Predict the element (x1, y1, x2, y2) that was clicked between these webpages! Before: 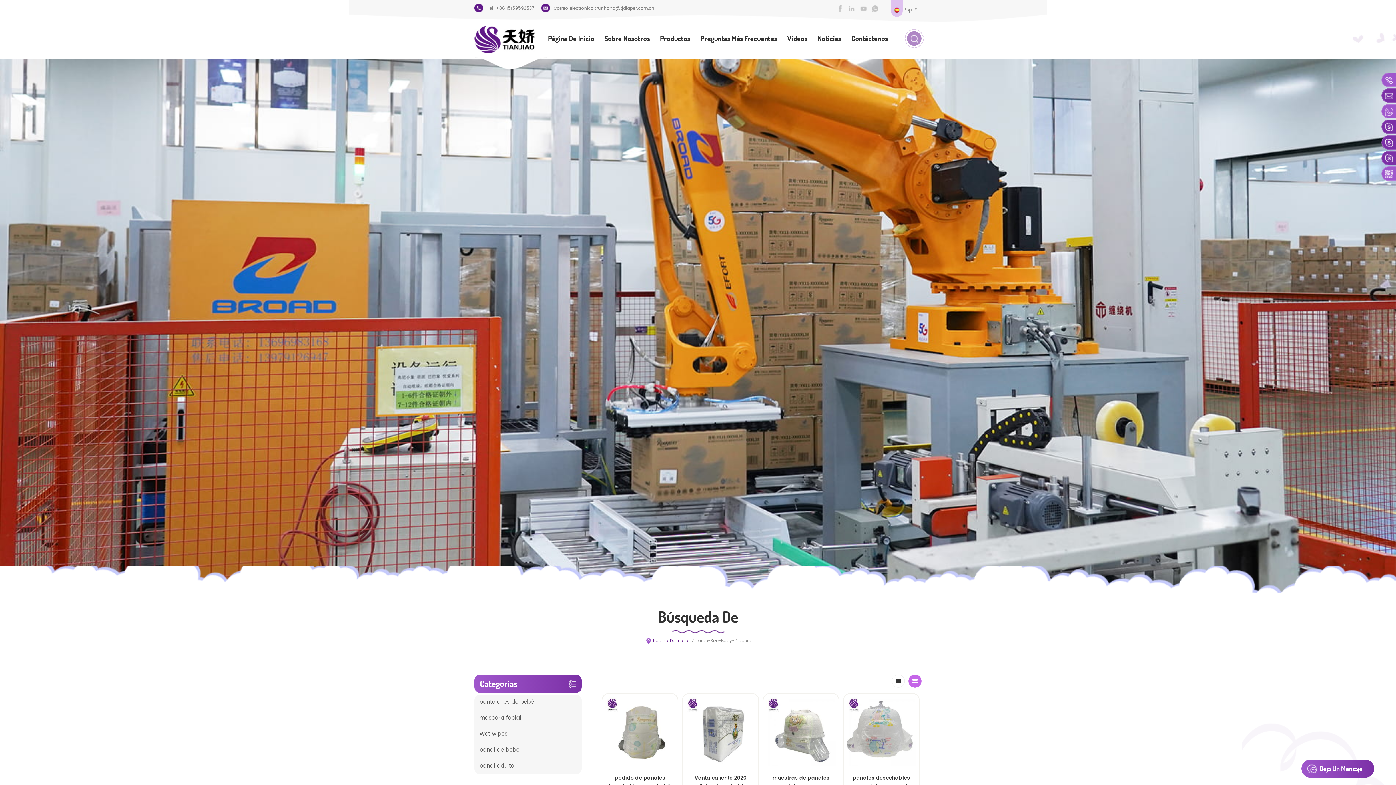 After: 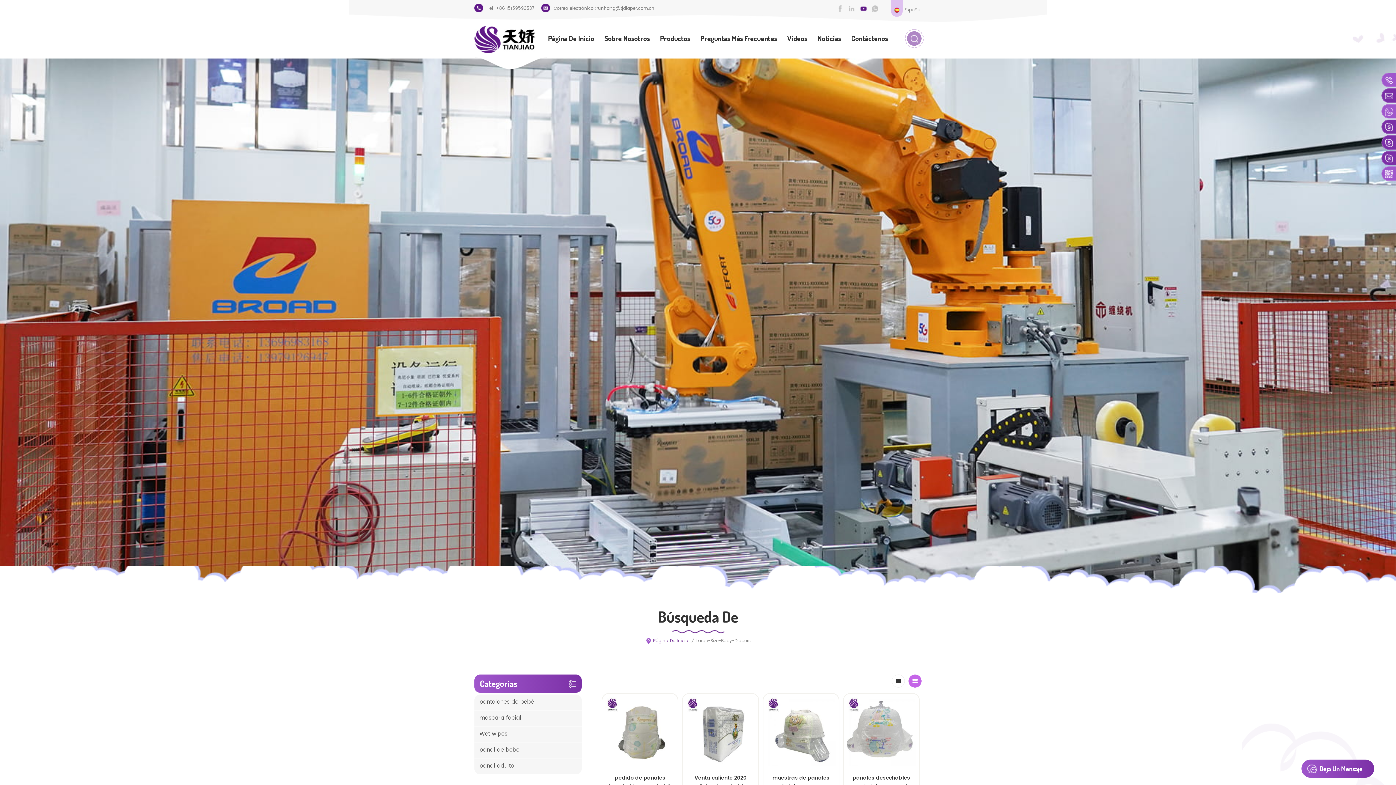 Action: bbox: (860, 7, 866, 14)